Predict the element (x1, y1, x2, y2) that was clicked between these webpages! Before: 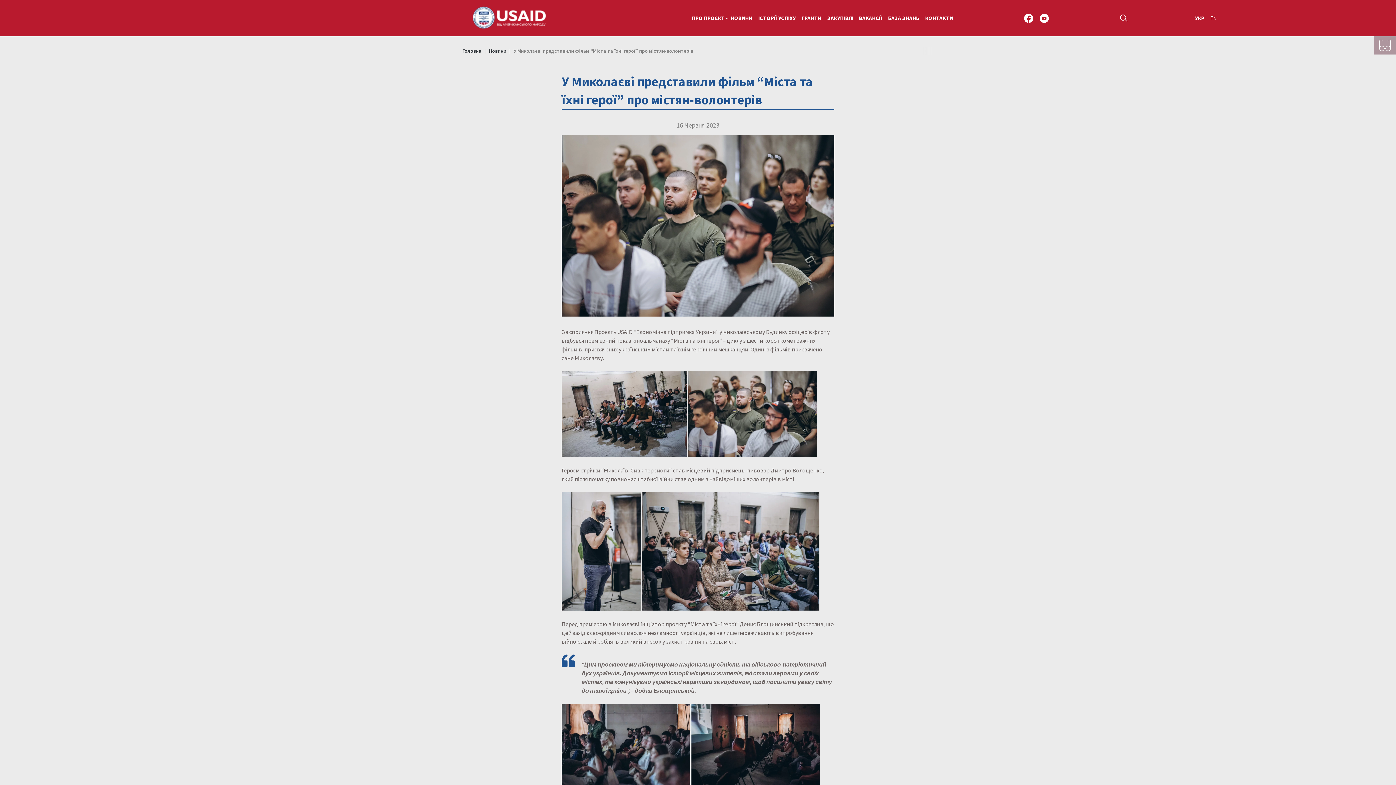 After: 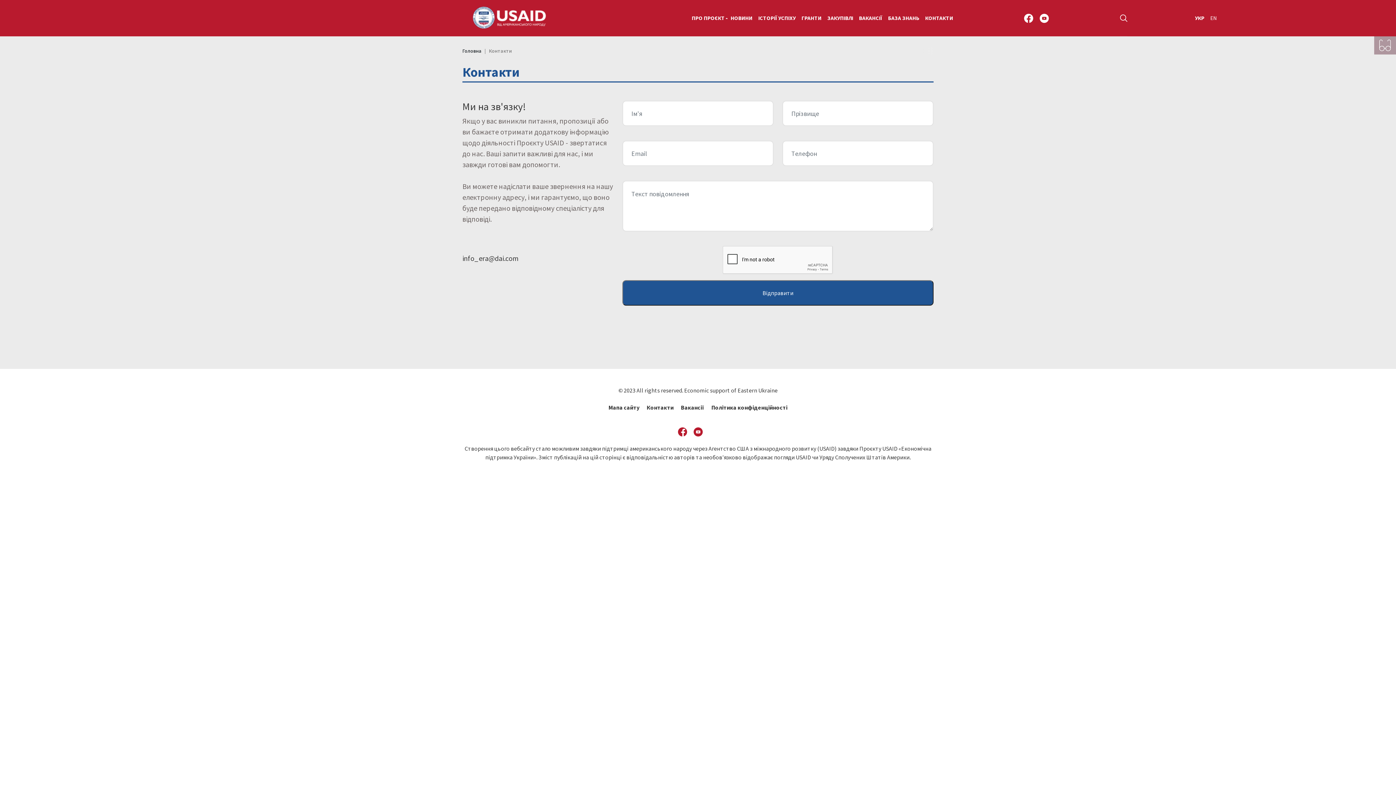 Action: bbox: (925, 14, 953, 22) label: КОНТАКТИ